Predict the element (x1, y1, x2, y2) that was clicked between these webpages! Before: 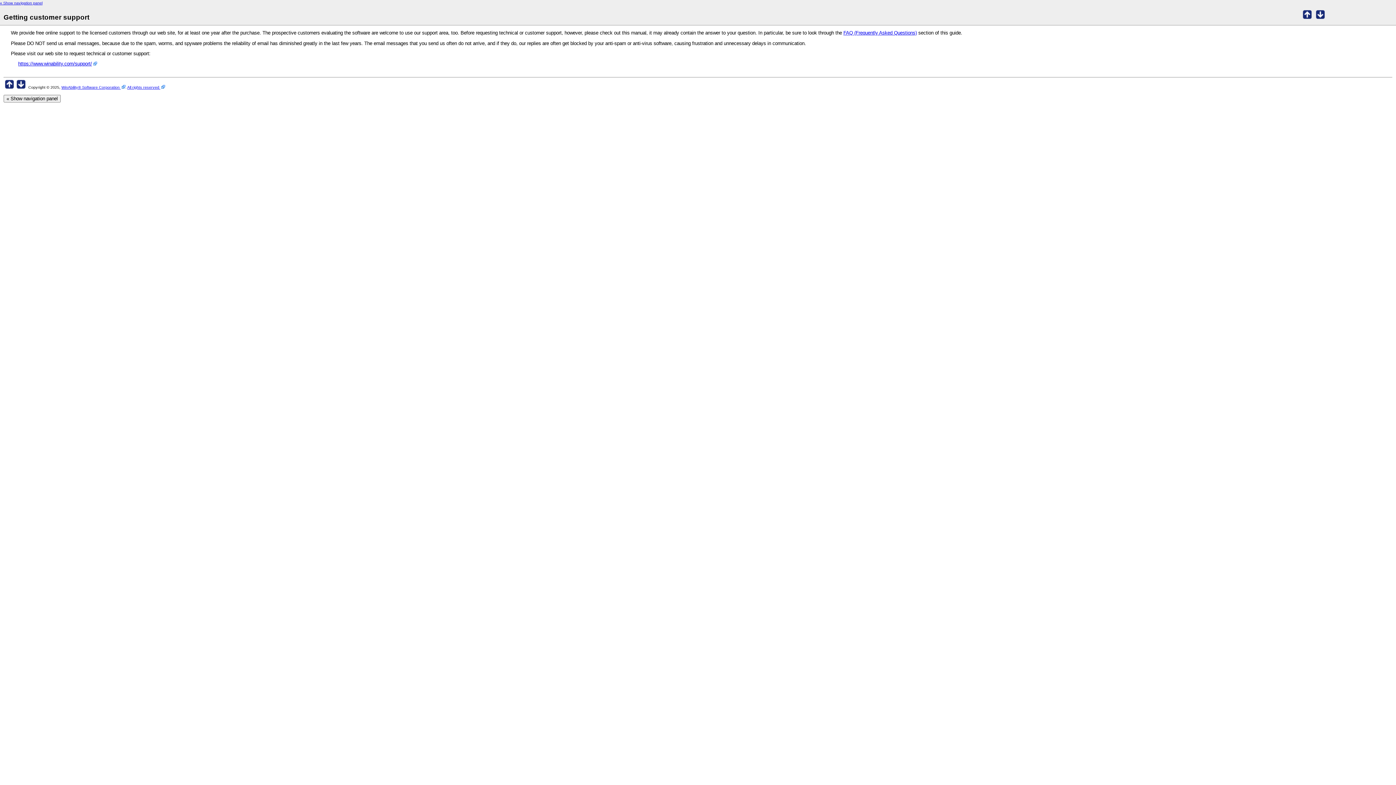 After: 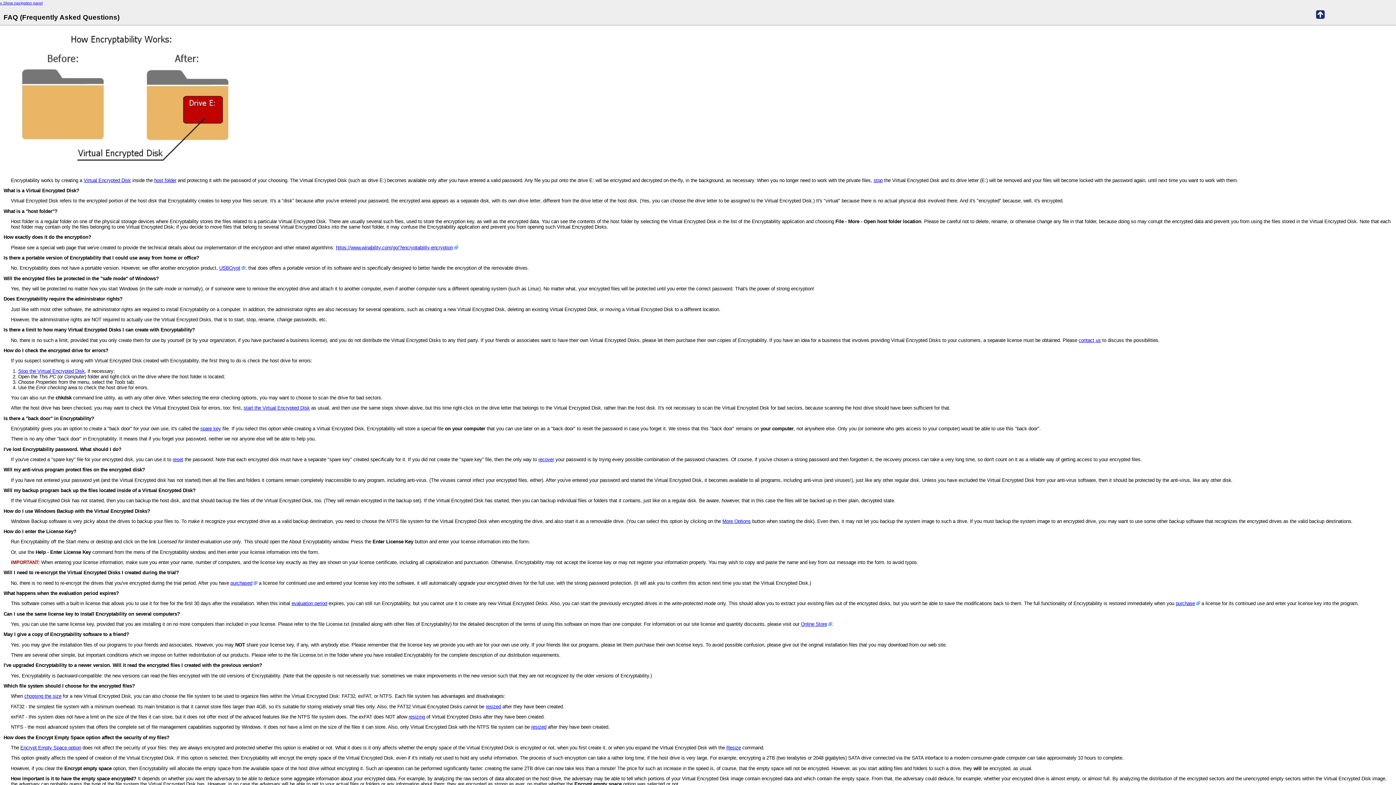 Action: bbox: (843, 30, 917, 35) label: FAQ (Frequently Asked Questions)